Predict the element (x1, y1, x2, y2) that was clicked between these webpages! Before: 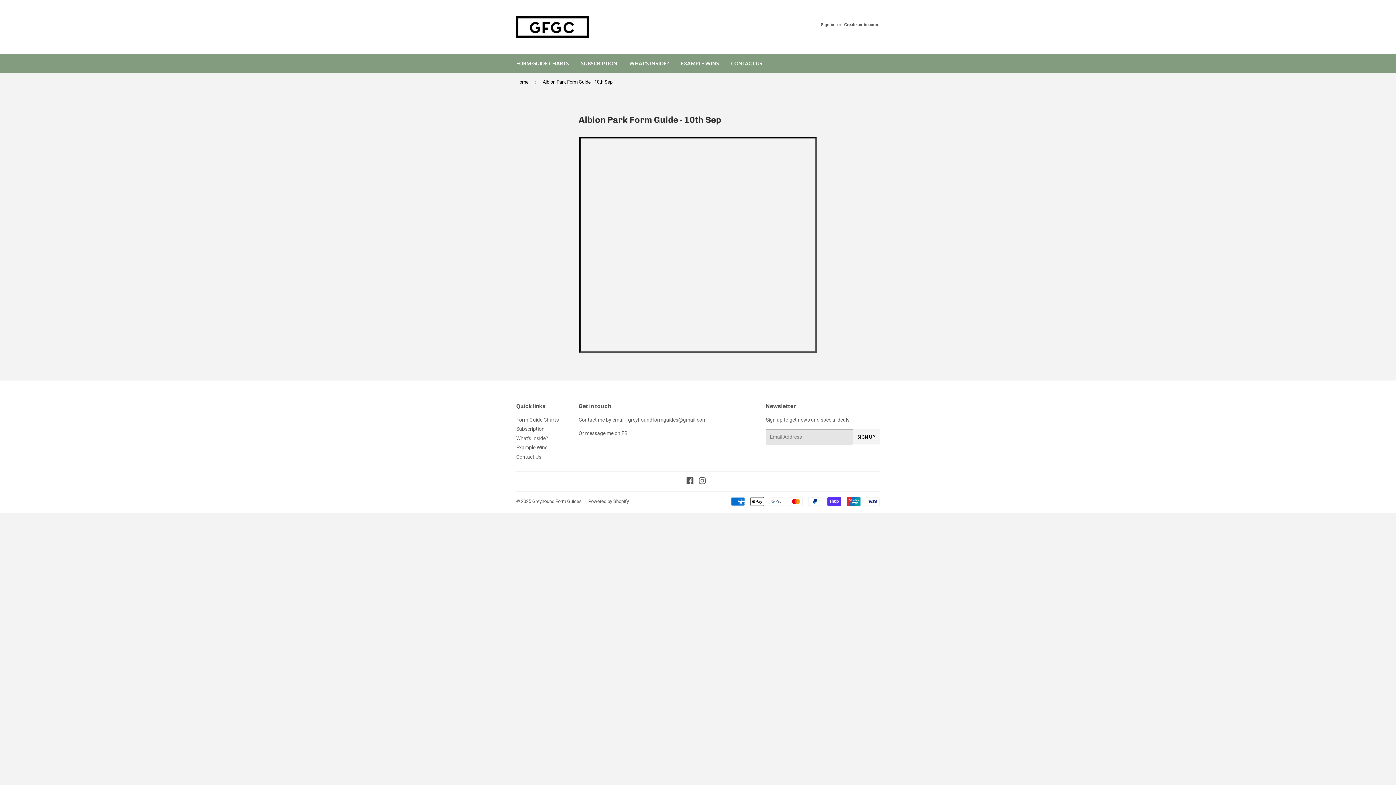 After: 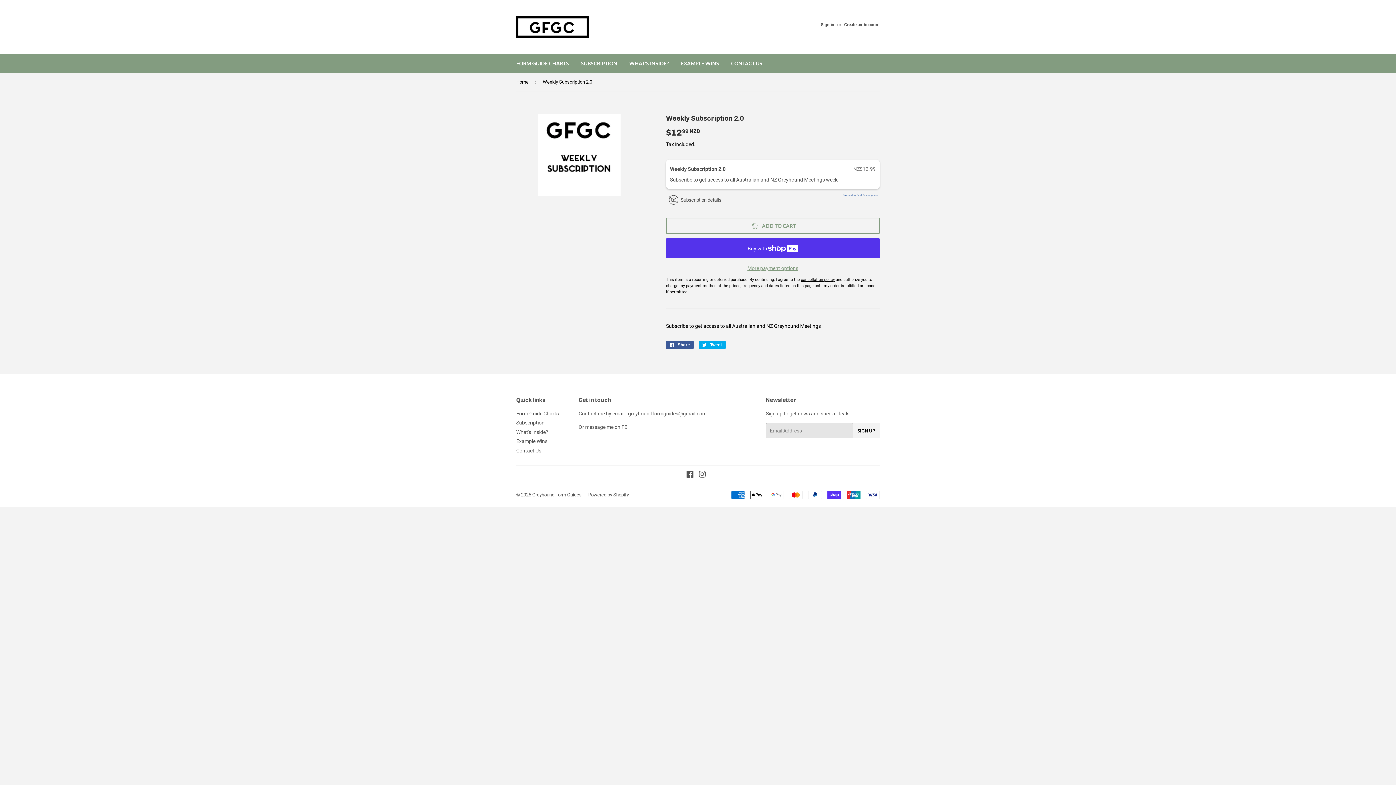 Action: bbox: (575, 54, 622, 73) label: SUBSCRIPTION